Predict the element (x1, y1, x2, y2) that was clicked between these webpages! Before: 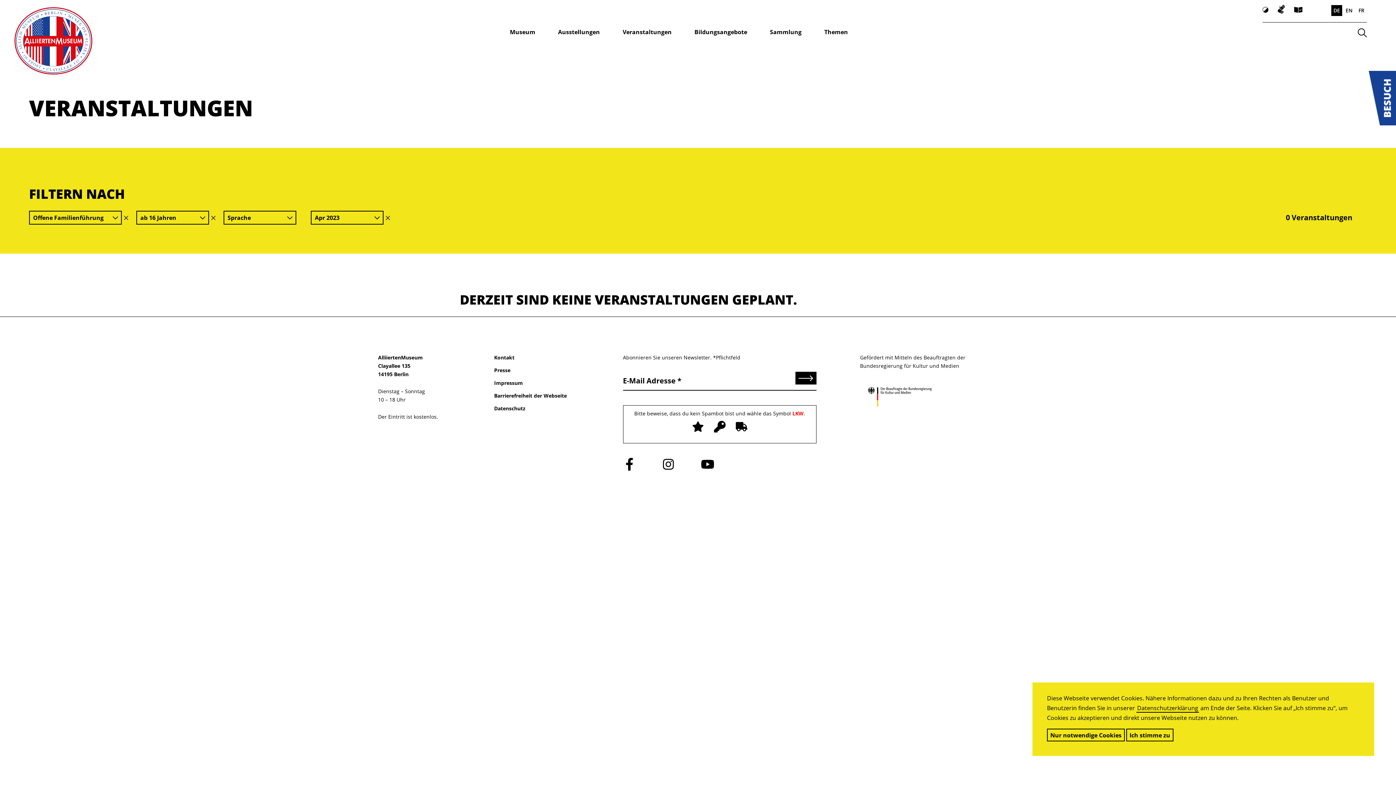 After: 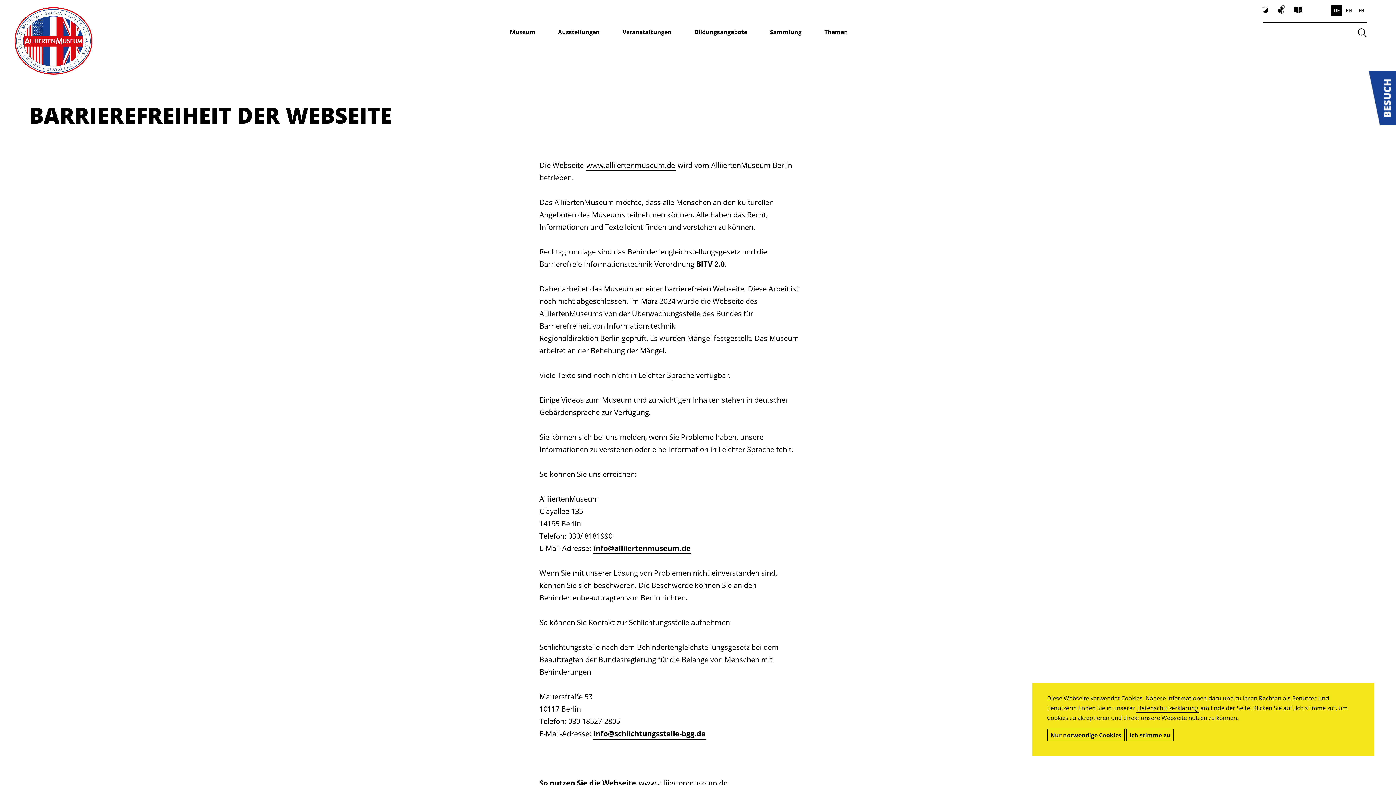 Action: label: Barrierefreiheit der Webseite bbox: (494, 392, 567, 399)